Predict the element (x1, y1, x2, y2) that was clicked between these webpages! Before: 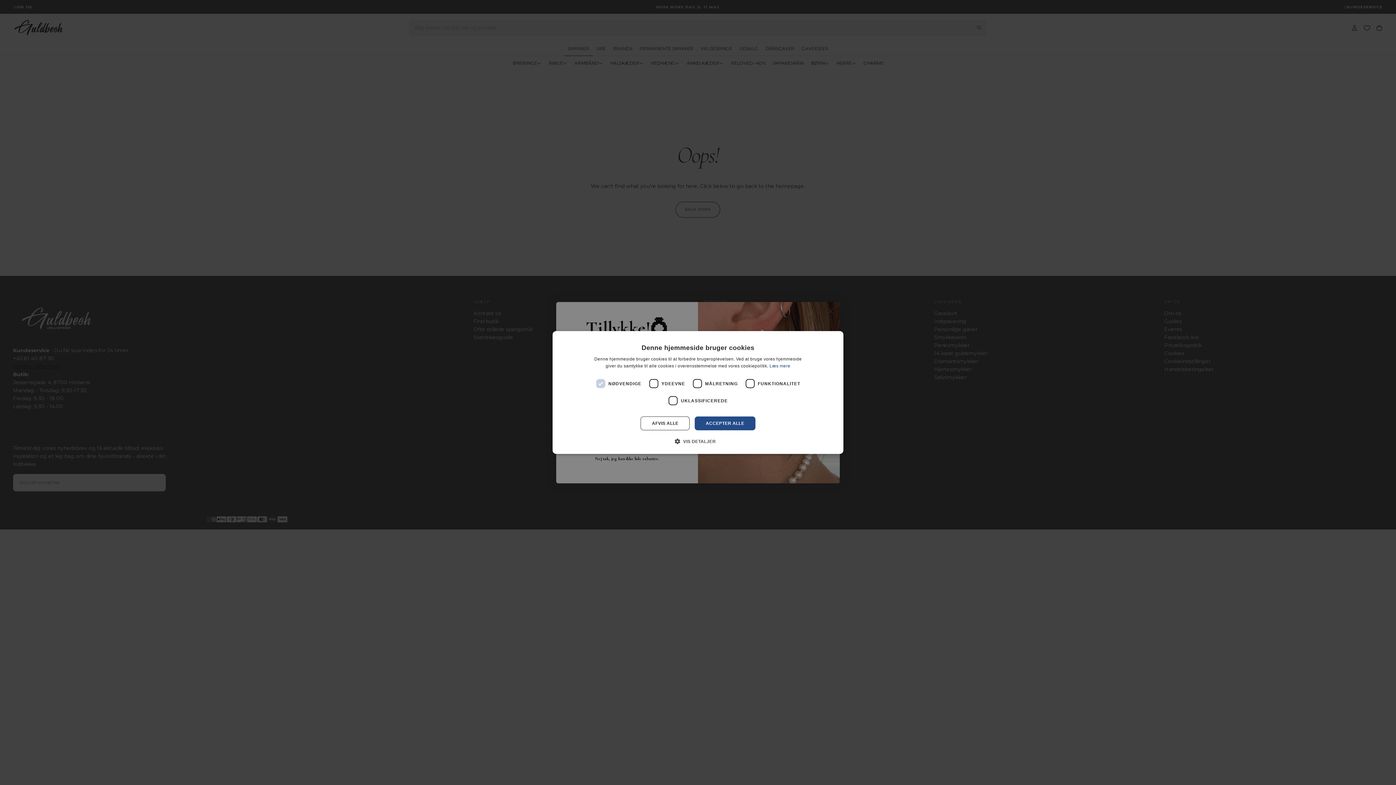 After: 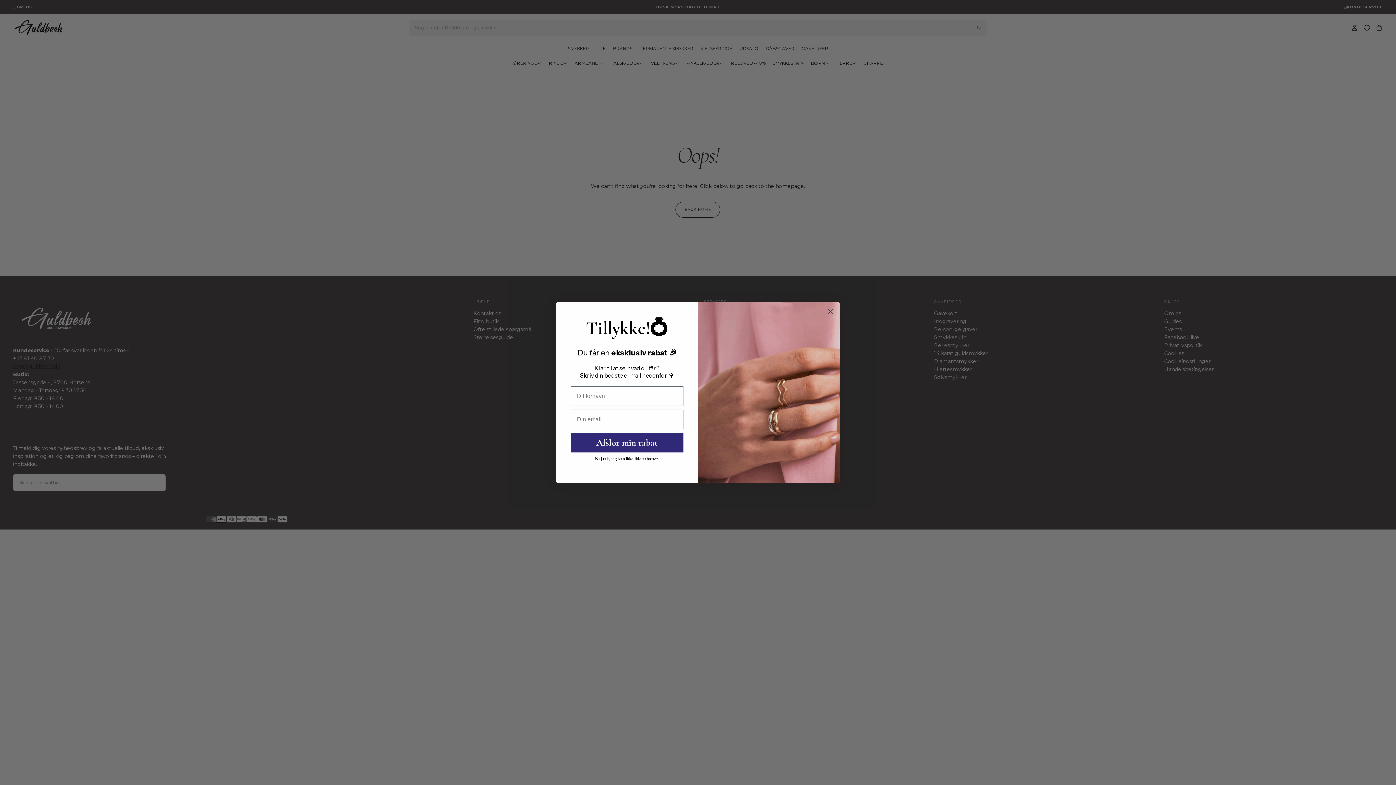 Action: bbox: (695, 416, 755, 430) label: ACCEPTER ALLE